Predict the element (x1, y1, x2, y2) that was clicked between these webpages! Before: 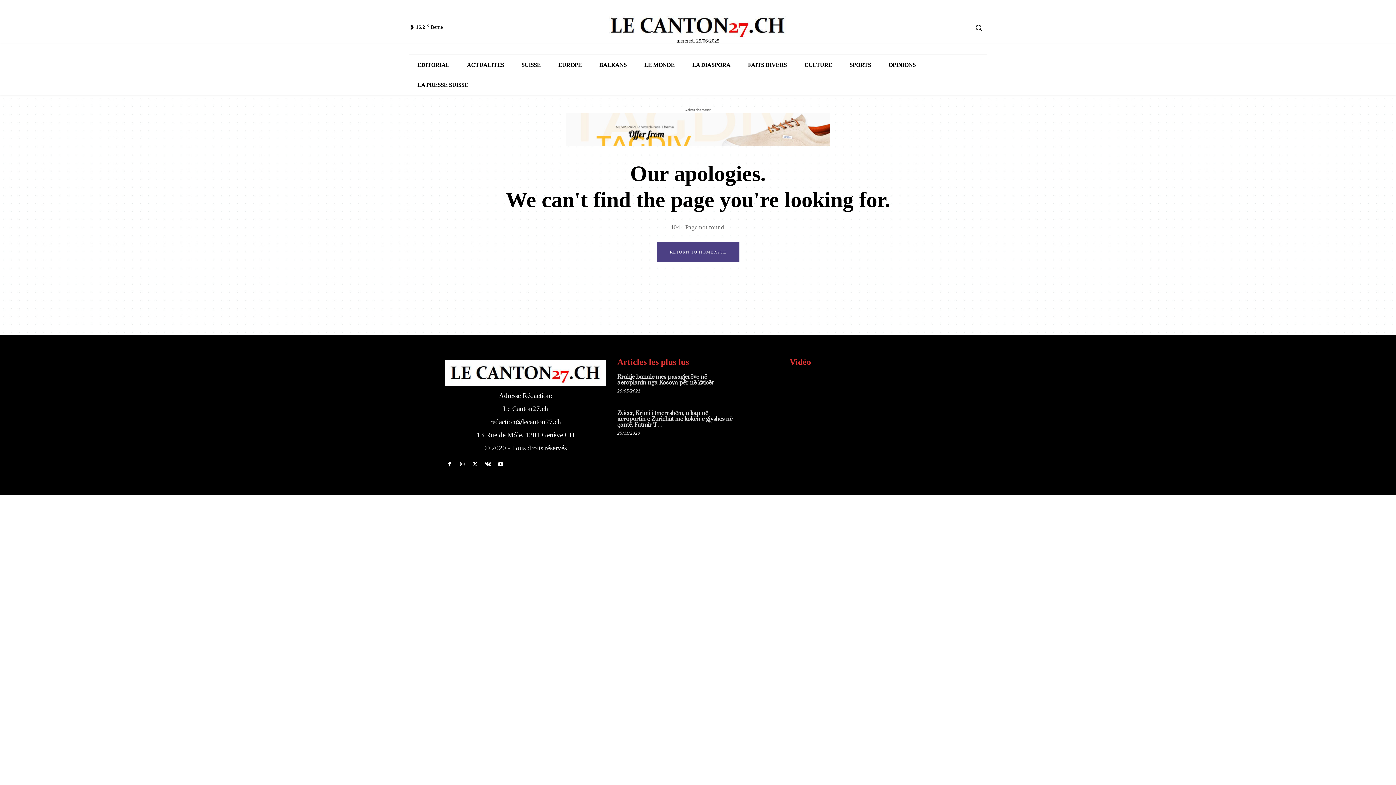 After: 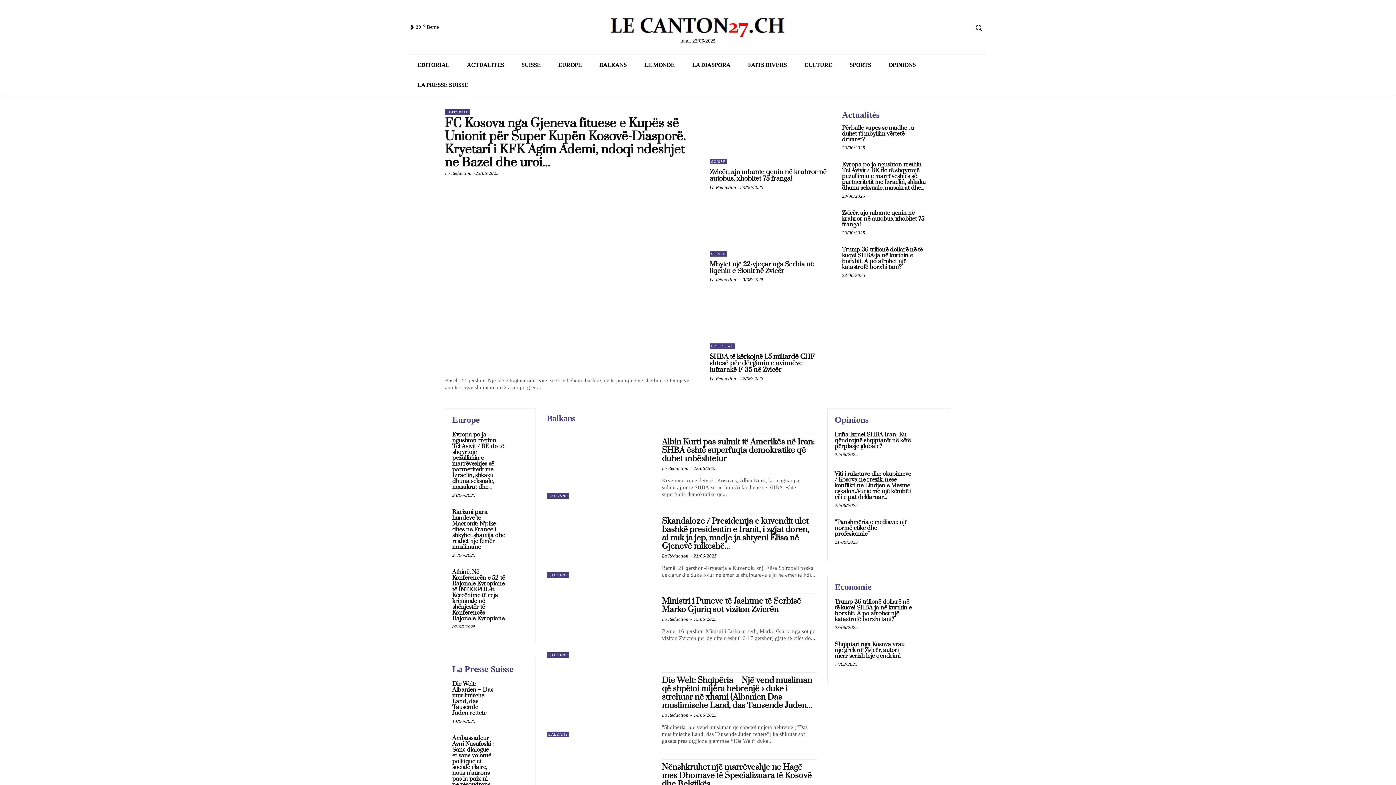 Action: bbox: (604, 10, 792, 40)